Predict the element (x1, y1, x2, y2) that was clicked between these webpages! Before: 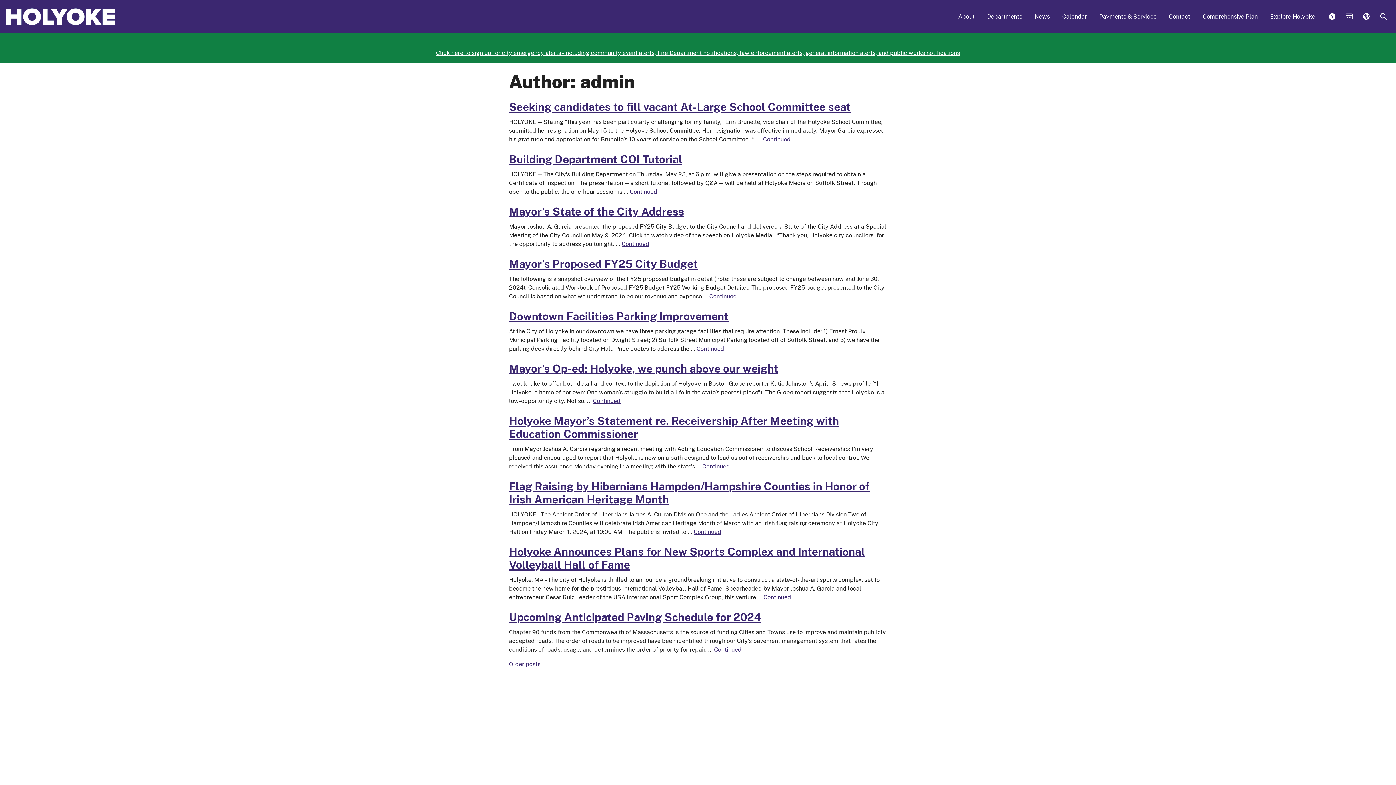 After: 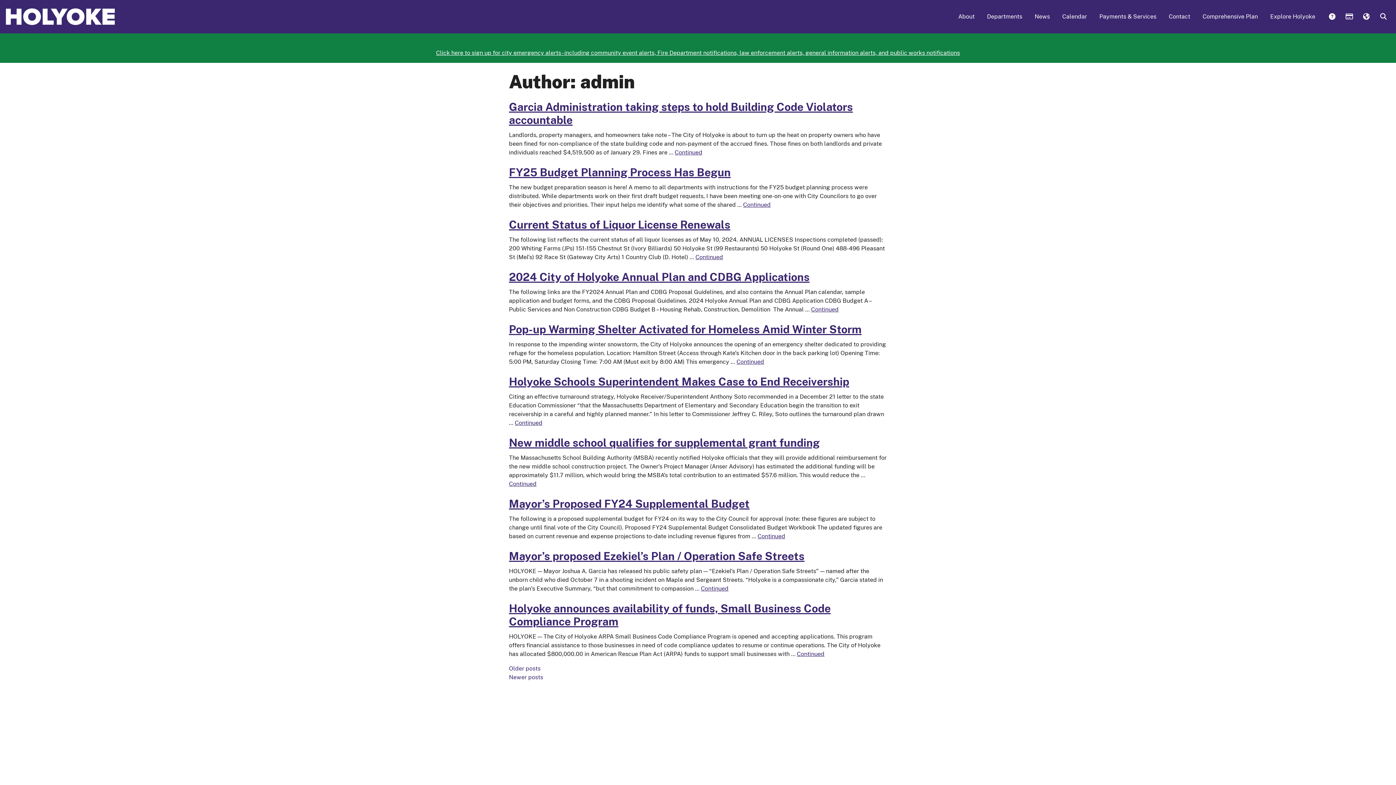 Action: label: Older posts bbox: (509, 661, 540, 668)